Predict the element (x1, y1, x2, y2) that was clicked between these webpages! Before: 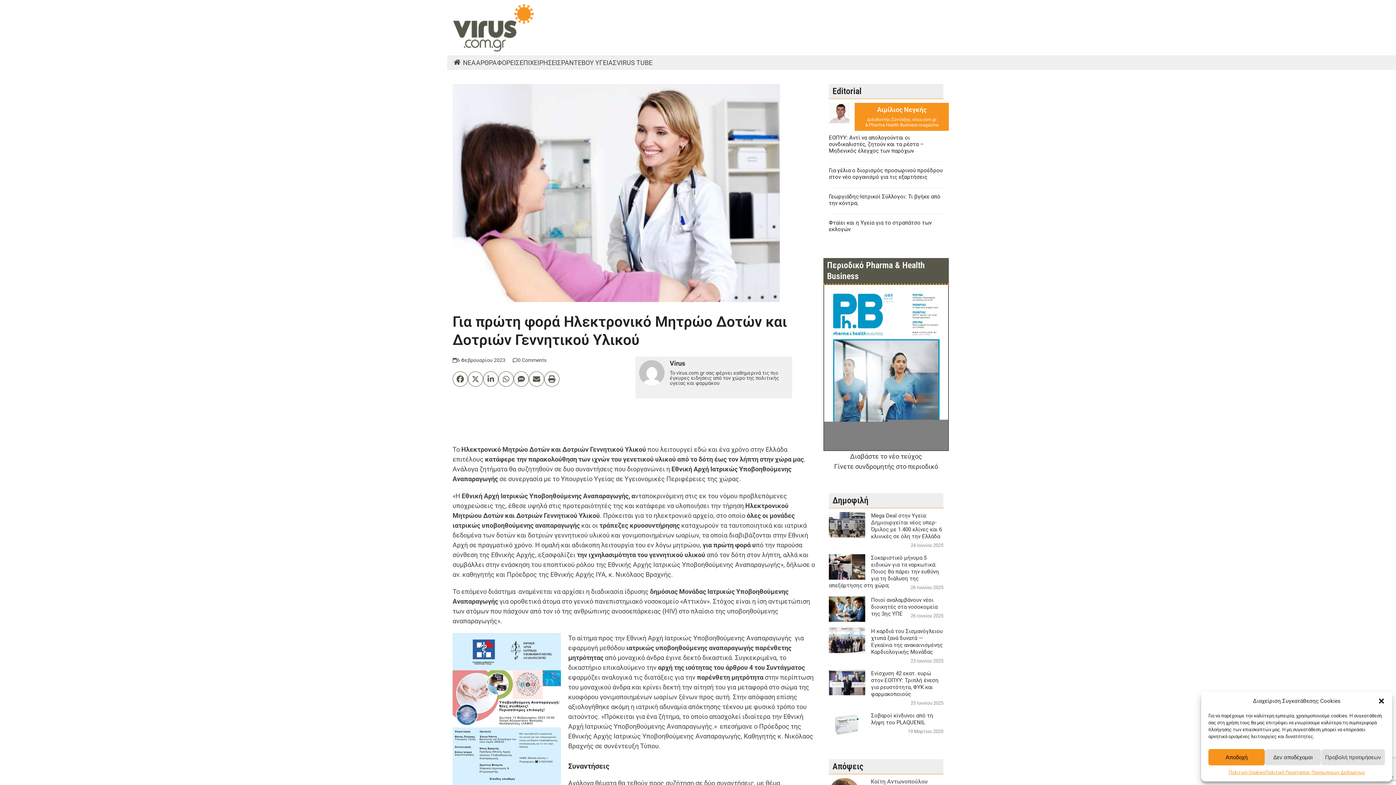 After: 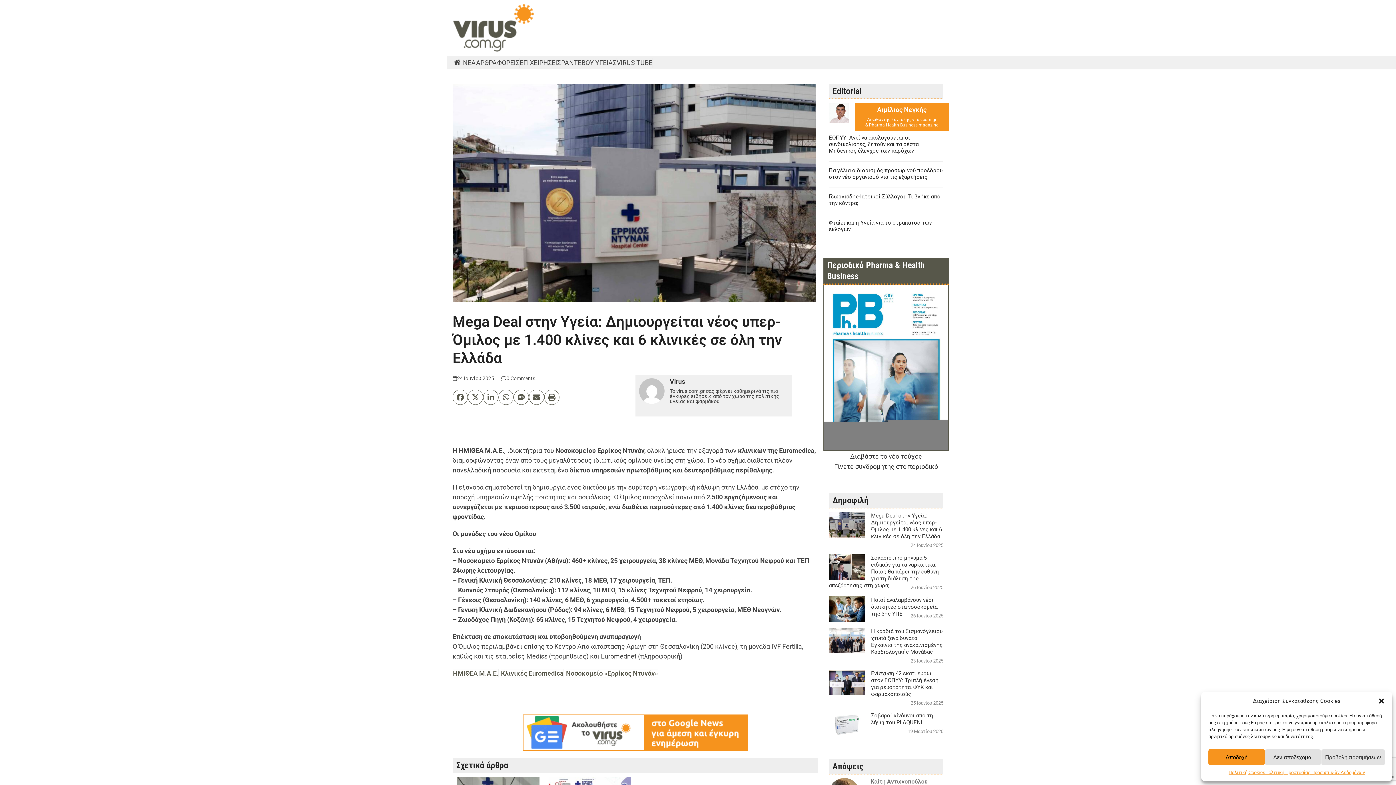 Action: bbox: (871, 694, 942, 721) label: Mega Deal στην Υγεία: Δημιουργείται νέος υπερ-Όμιλος με 1.400 κλίνες και 6 κλινικές σε όλη την Ελλάδα